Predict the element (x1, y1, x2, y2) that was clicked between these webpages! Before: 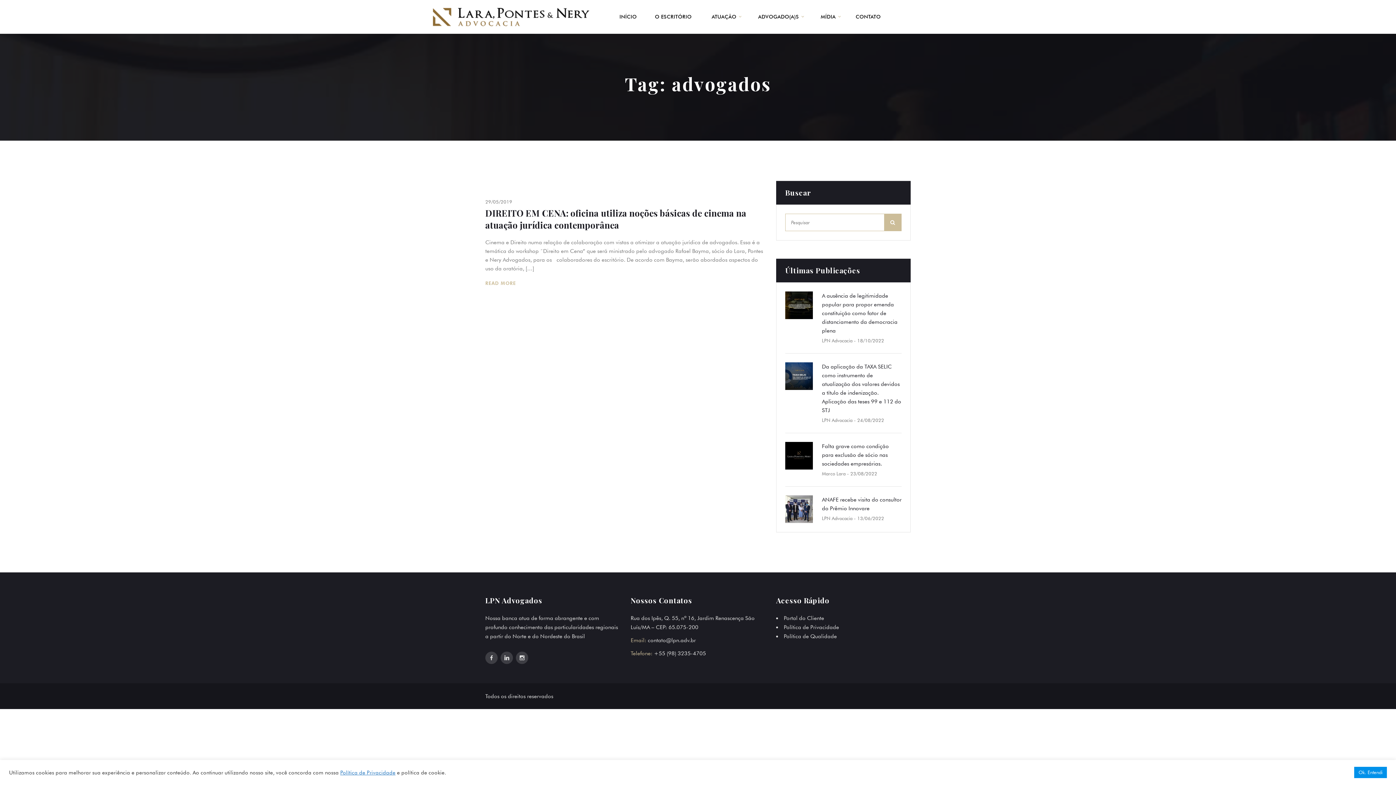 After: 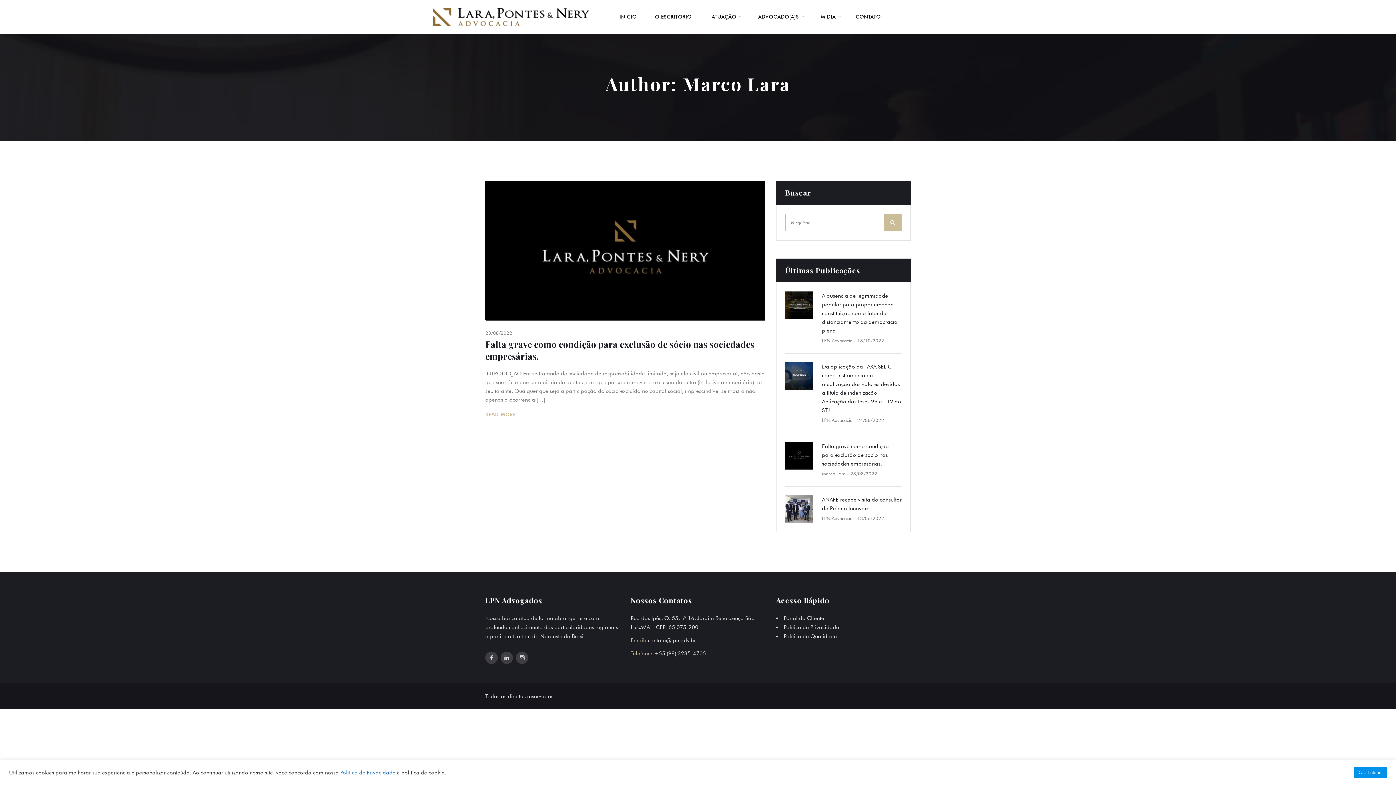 Action: bbox: (822, 470, 845, 476) label: Marco Lara